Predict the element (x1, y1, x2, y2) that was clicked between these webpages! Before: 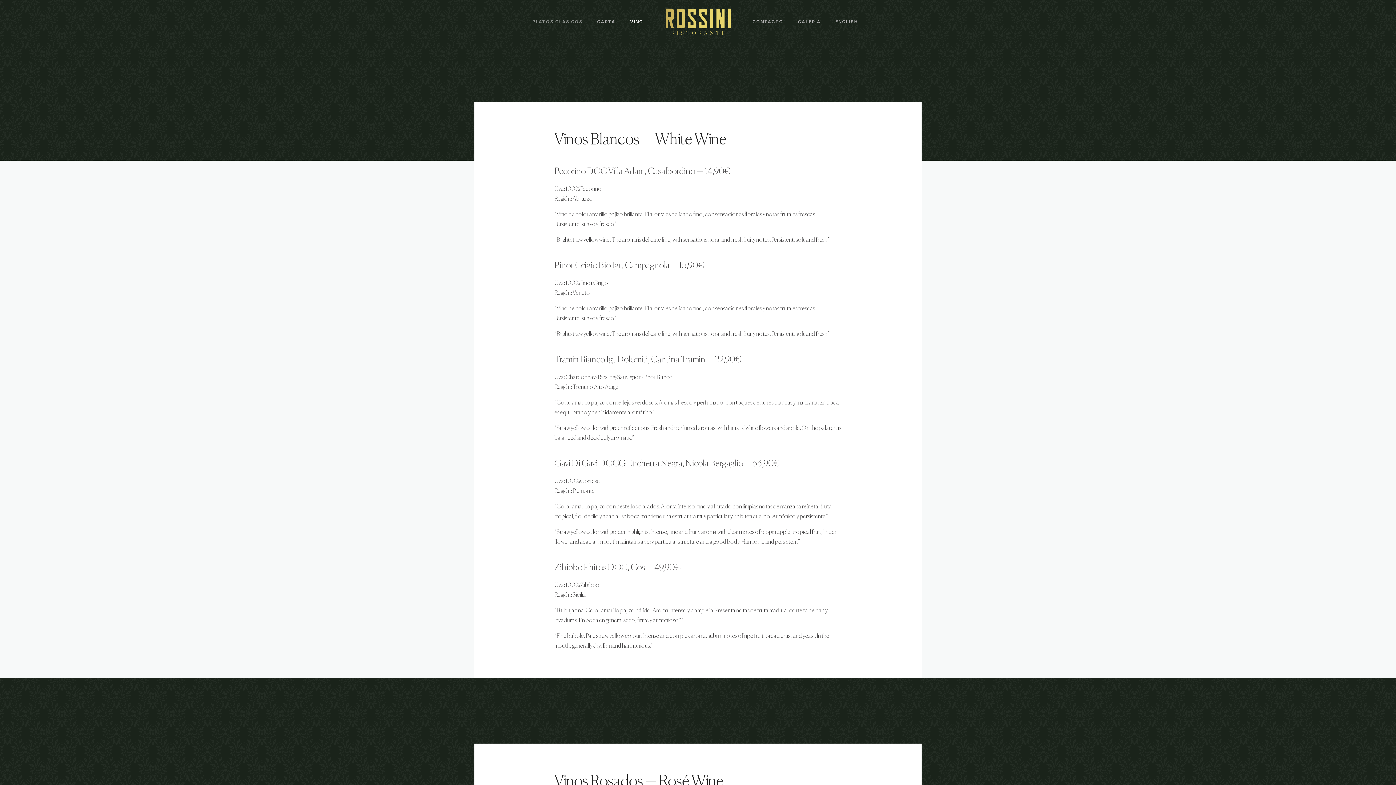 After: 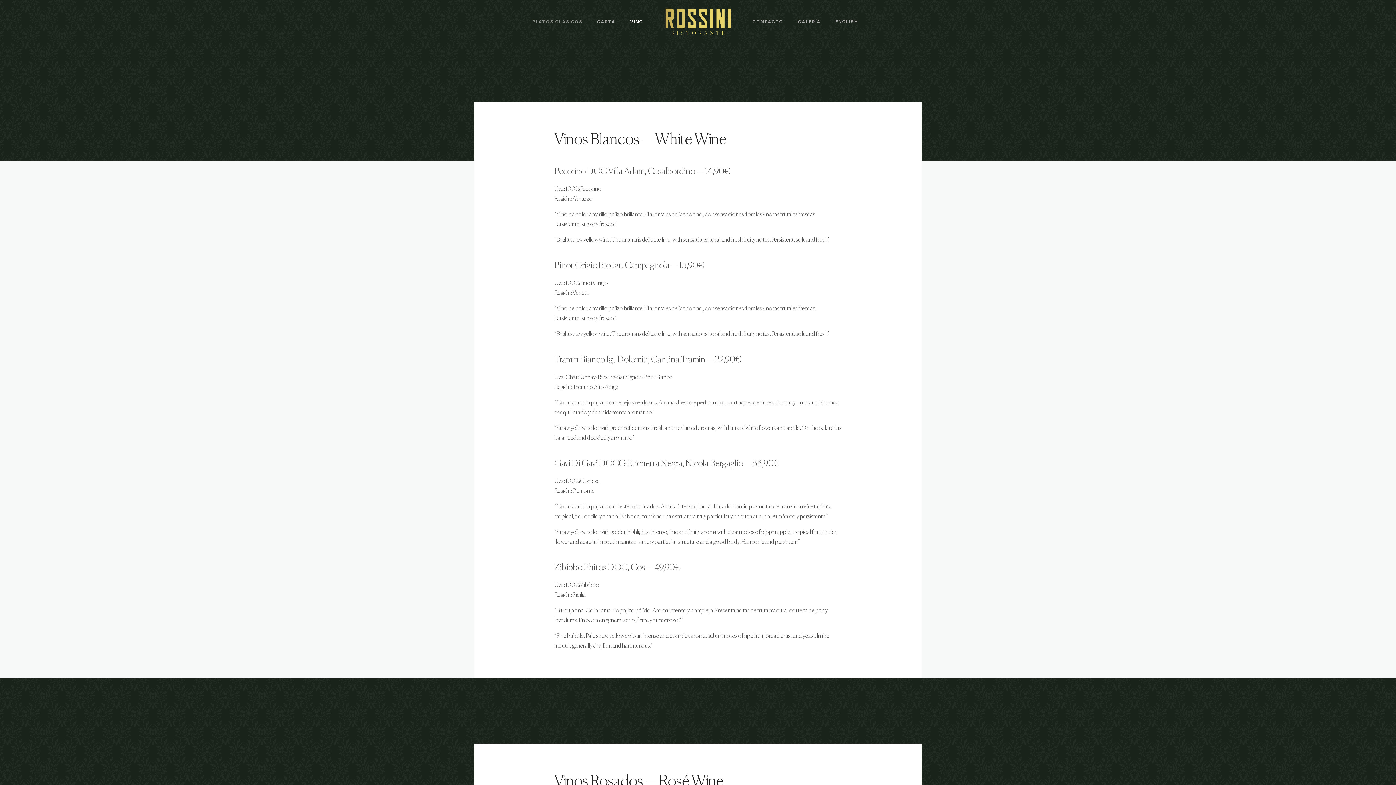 Action: label: PLATOS CLÁSICOS bbox: (525, 0, 590, 43)